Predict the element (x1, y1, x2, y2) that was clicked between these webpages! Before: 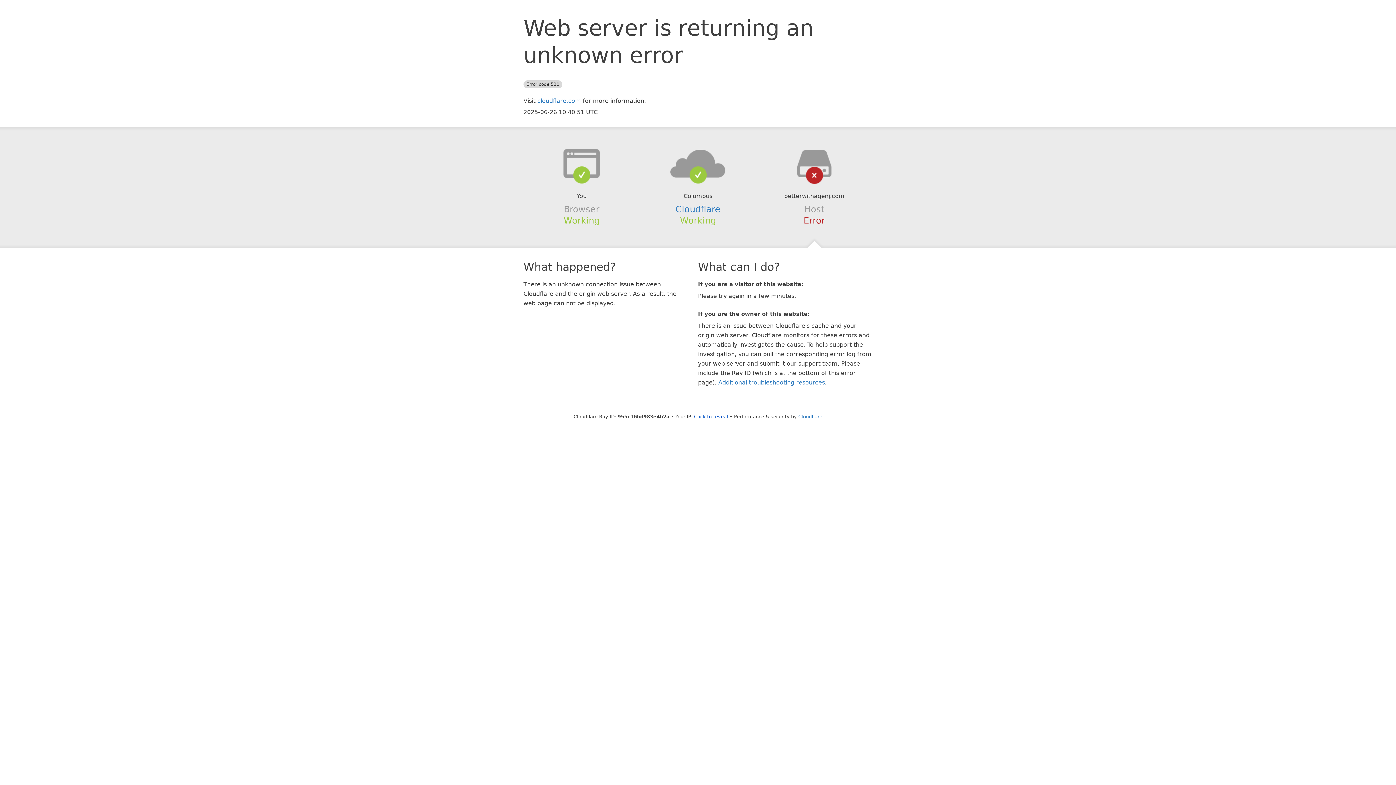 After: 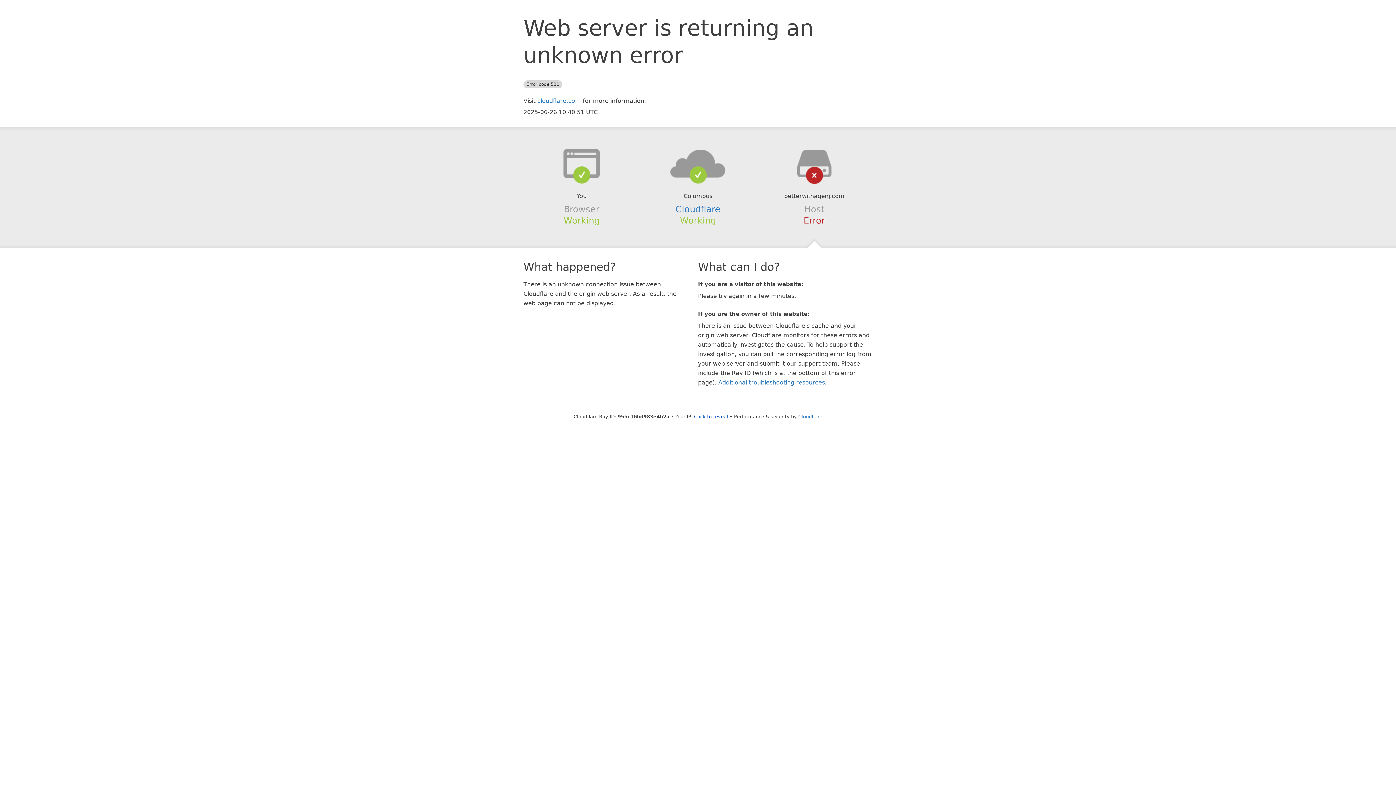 Action: bbox: (639, 148, 756, 178)